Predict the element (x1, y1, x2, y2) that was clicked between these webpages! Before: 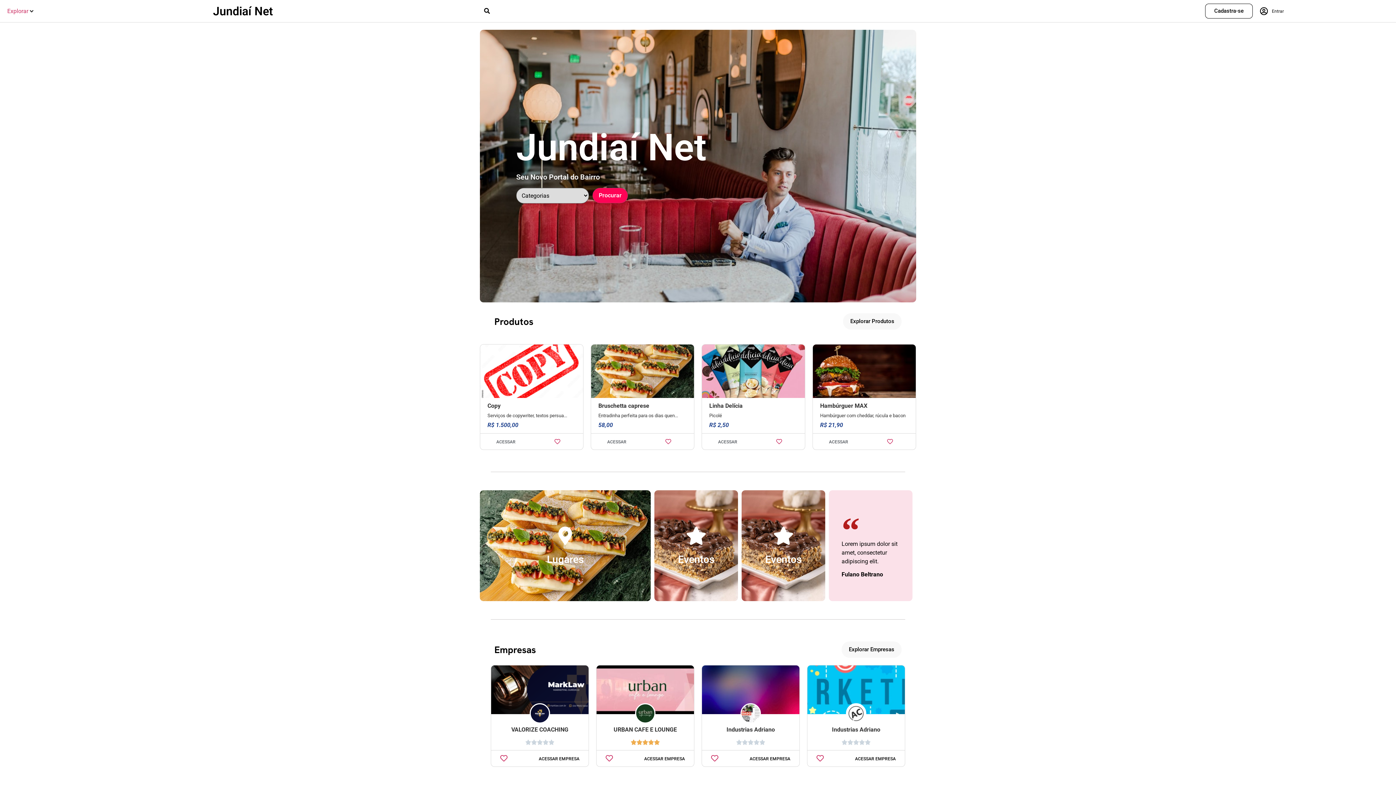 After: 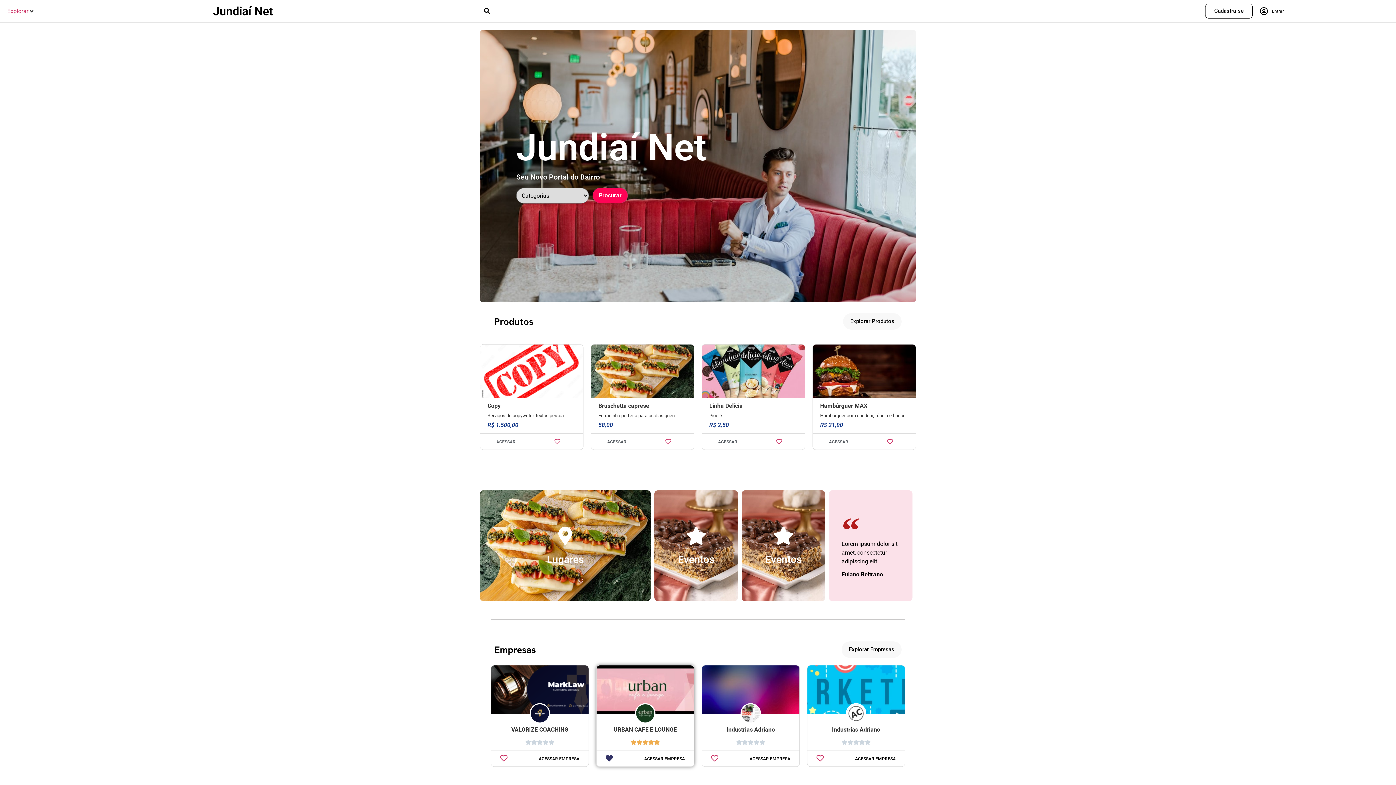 Action: bbox: (605, 755, 613, 762)